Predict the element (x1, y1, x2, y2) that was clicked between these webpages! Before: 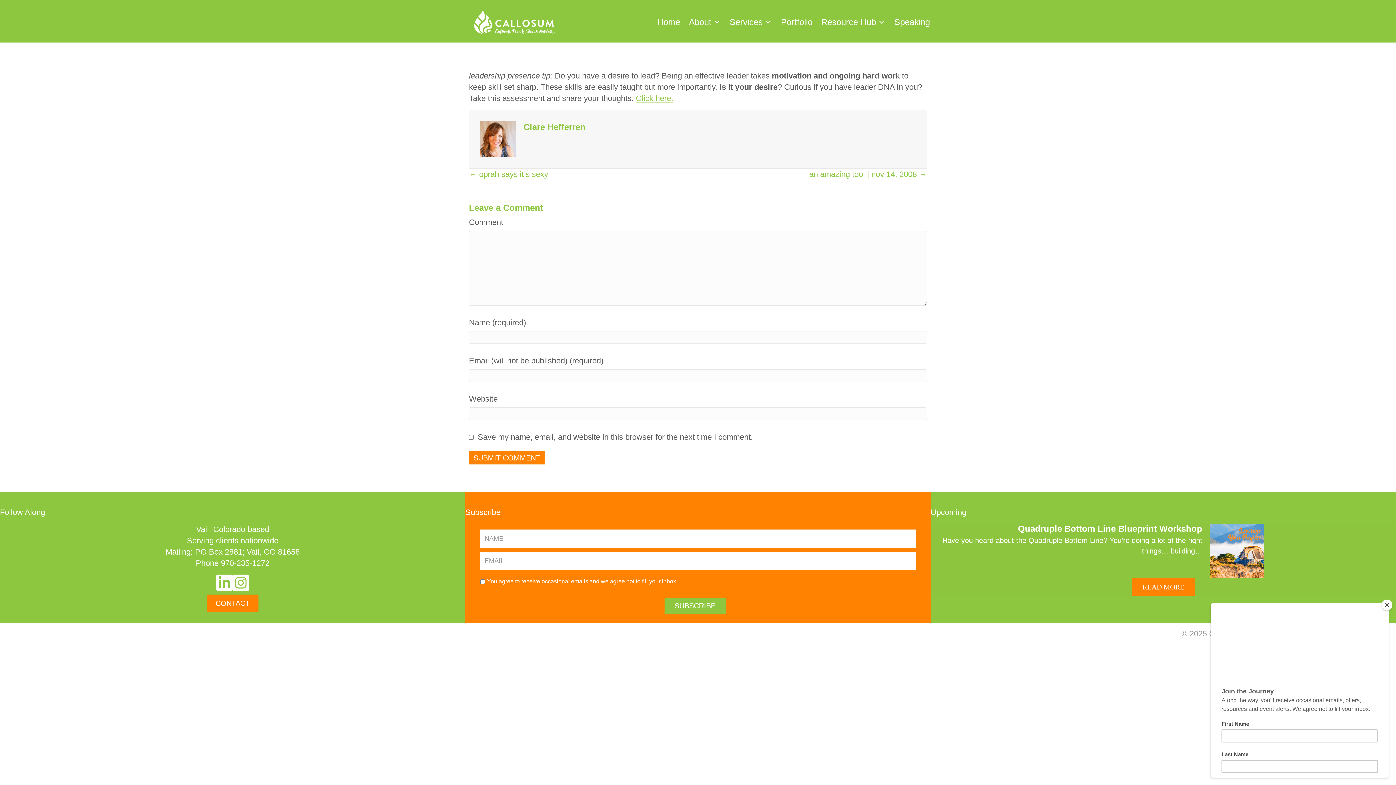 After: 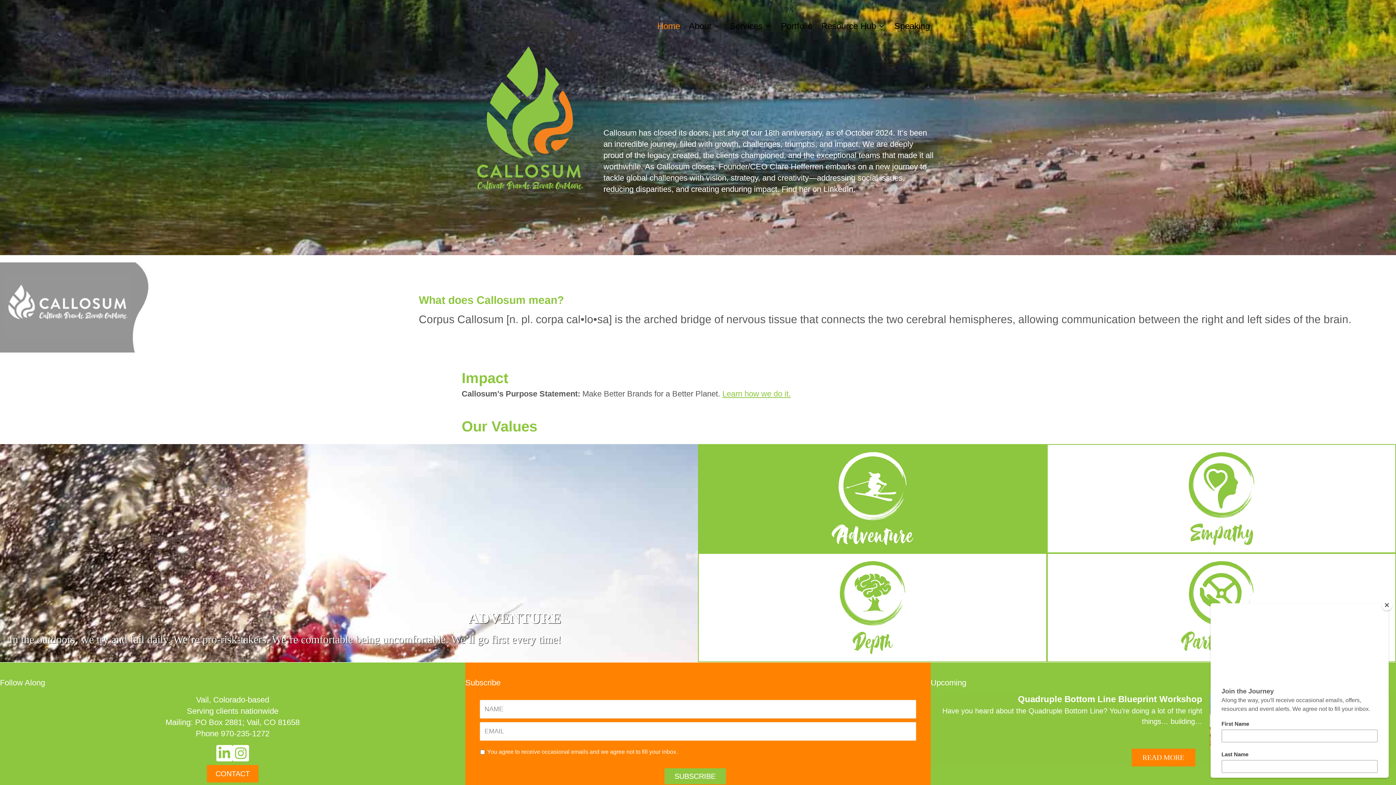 Action: bbox: (469, 17, 560, 26)